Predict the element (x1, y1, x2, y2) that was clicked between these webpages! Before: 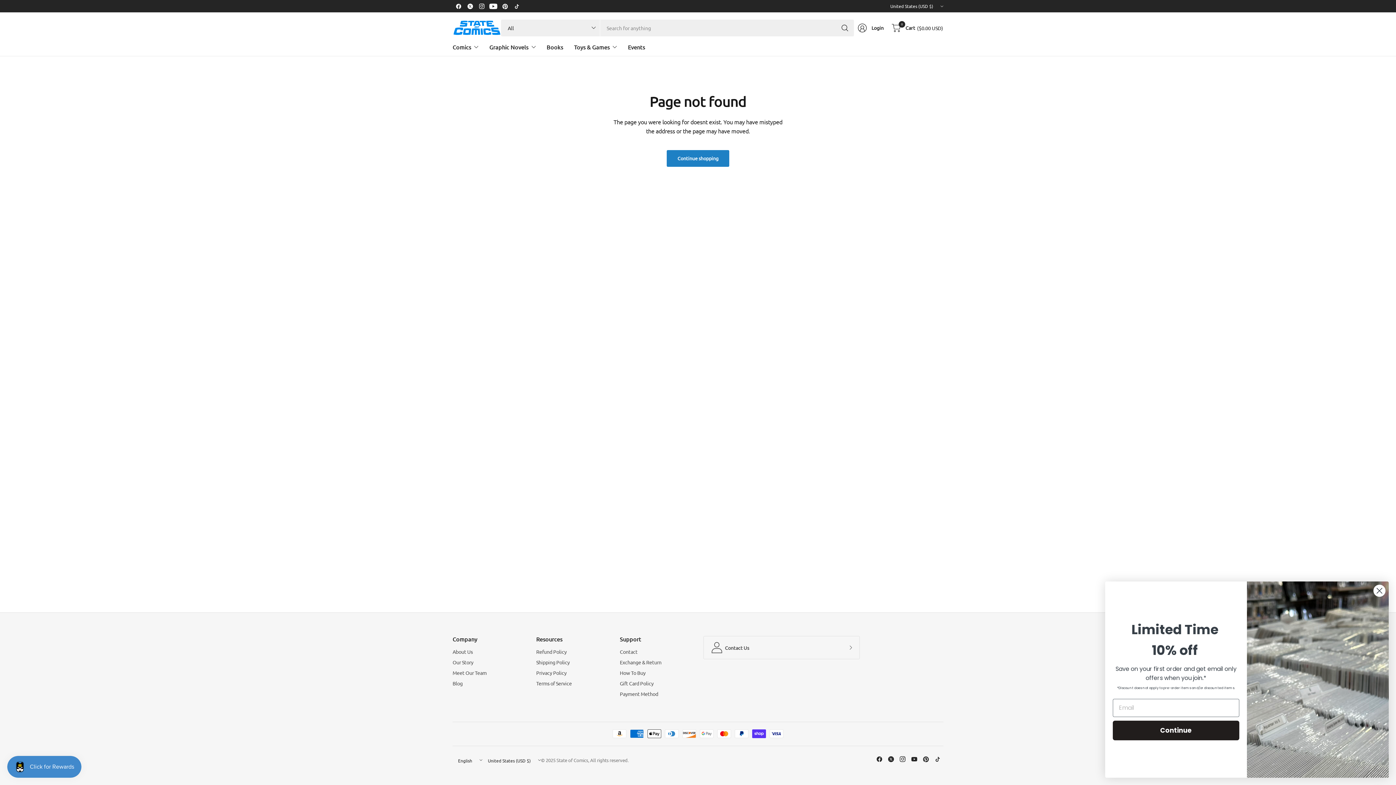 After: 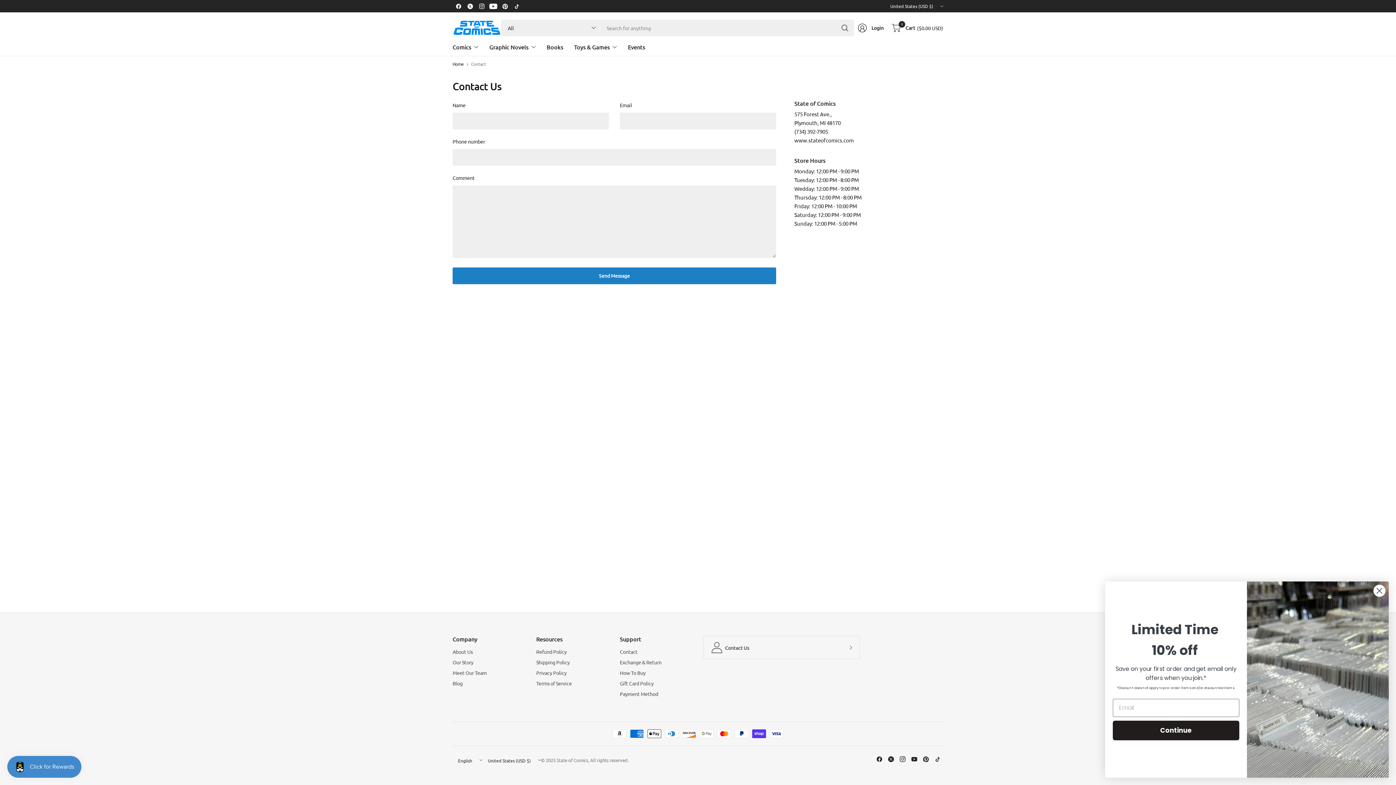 Action: bbox: (620, 647, 692, 656) label: Contact